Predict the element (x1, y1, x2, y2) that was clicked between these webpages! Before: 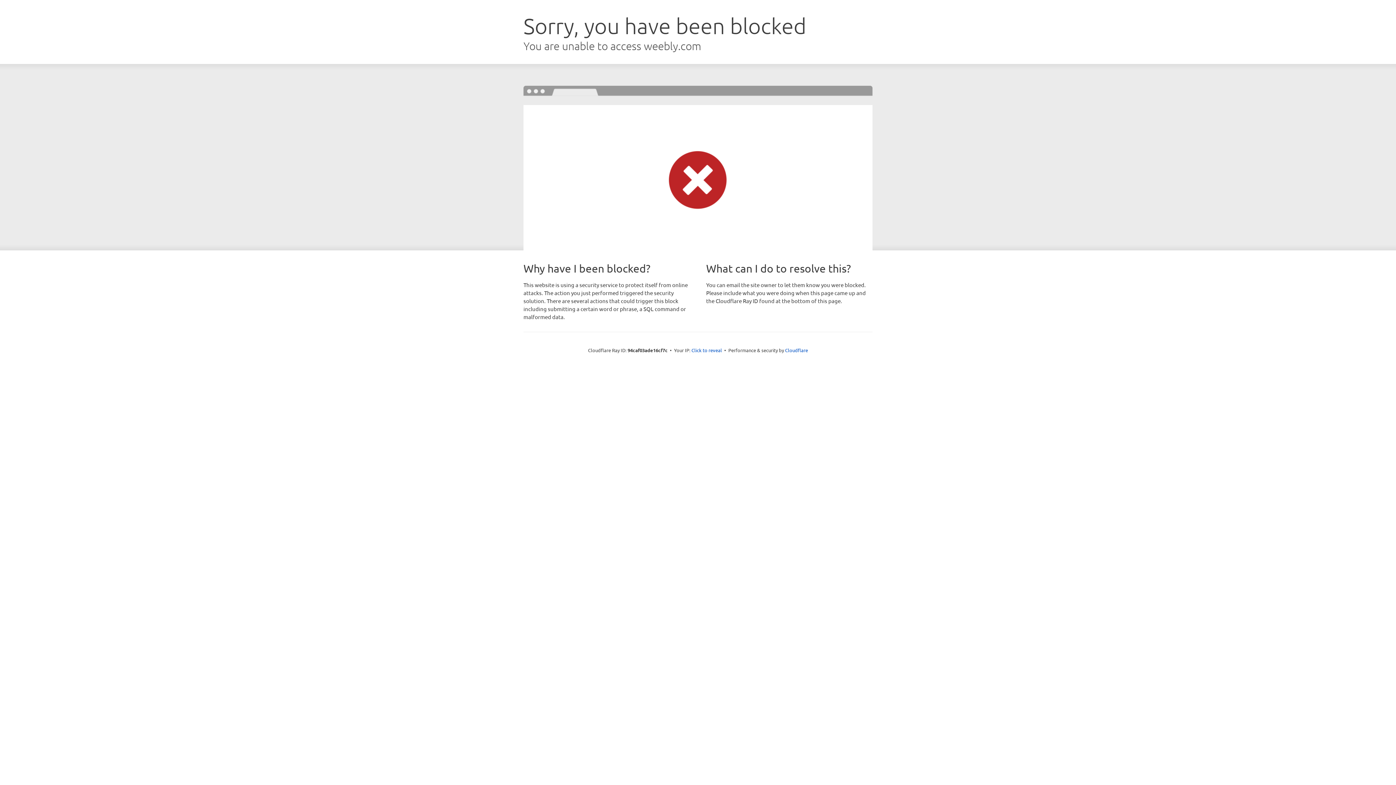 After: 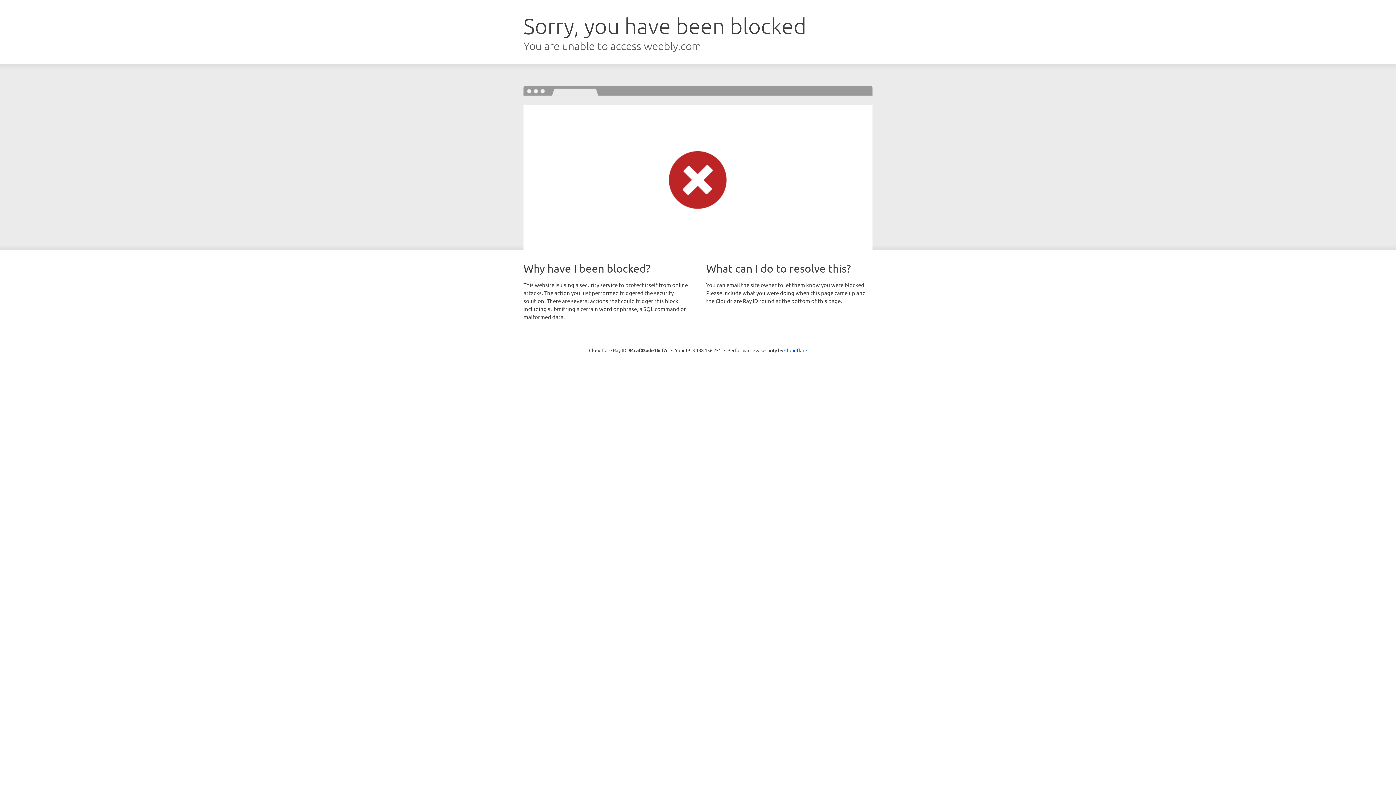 Action: label: Click to reveal bbox: (691, 346, 722, 353)